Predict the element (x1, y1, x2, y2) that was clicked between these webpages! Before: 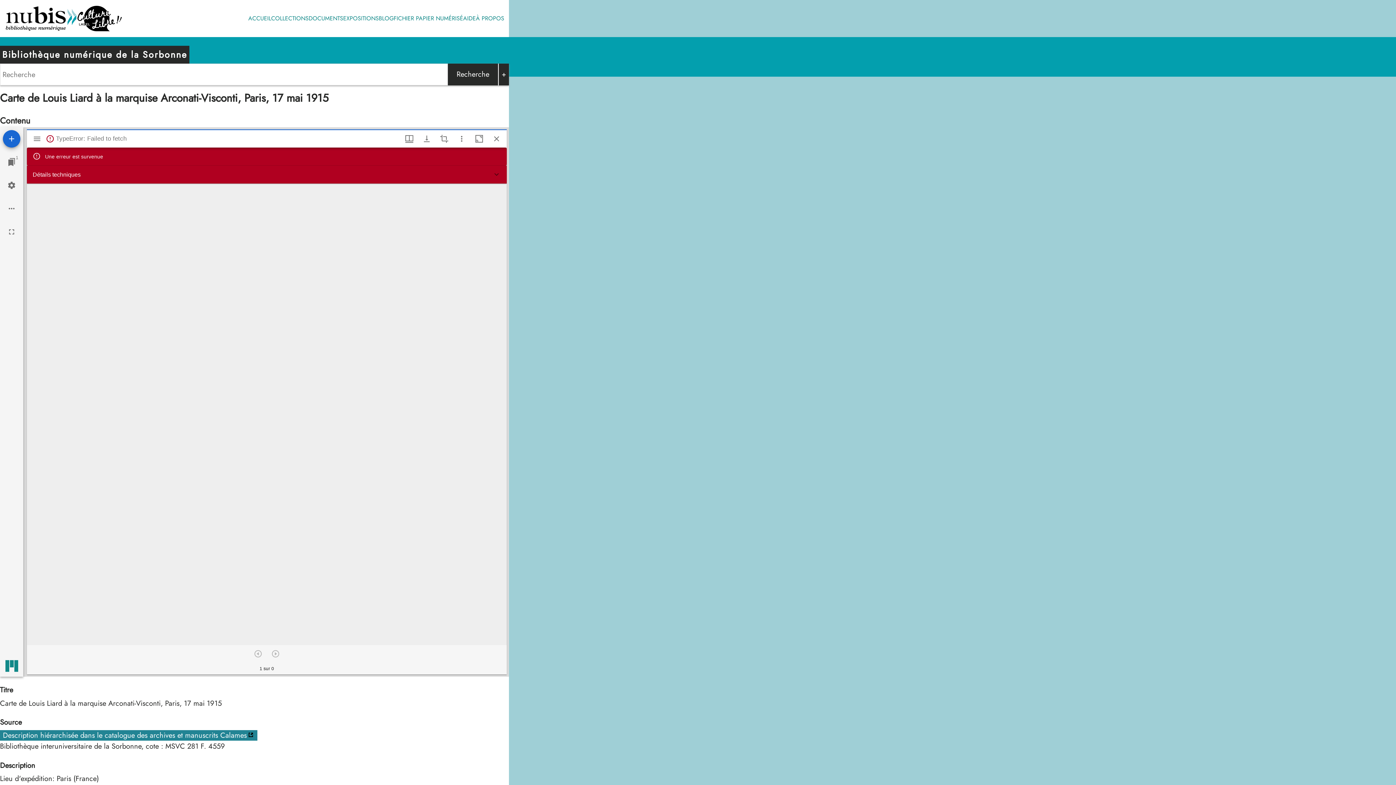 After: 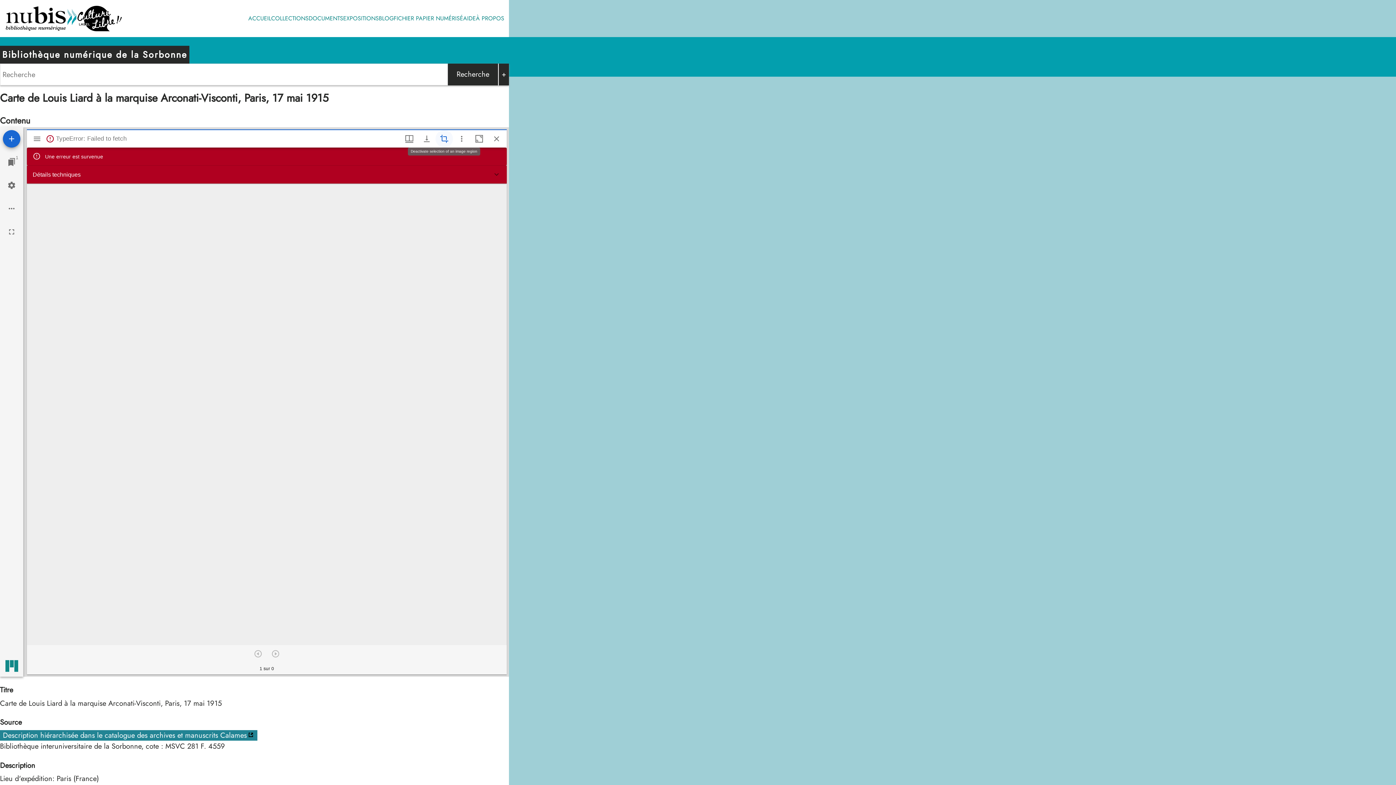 Action: bbox: (435, 130, 453, 147) label: Activate selection of an image region